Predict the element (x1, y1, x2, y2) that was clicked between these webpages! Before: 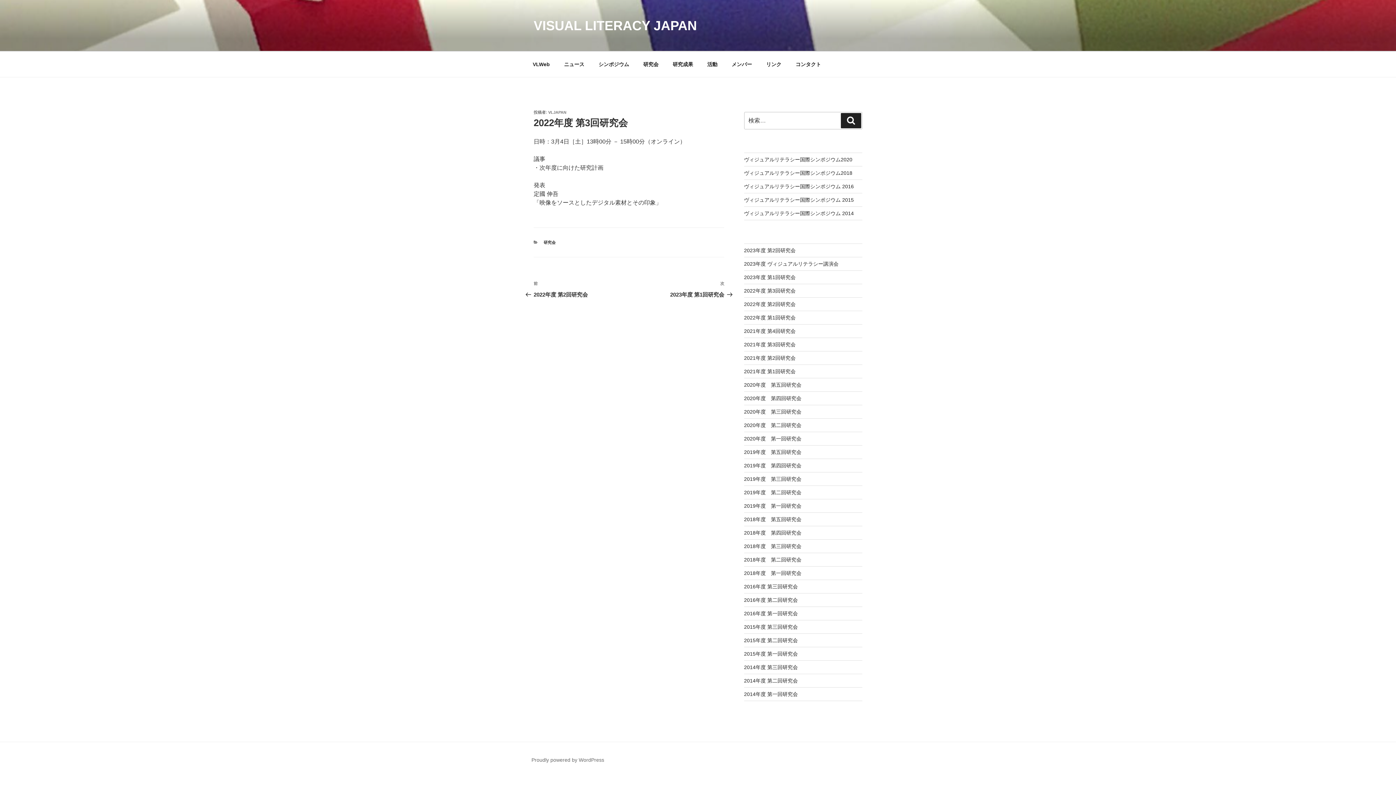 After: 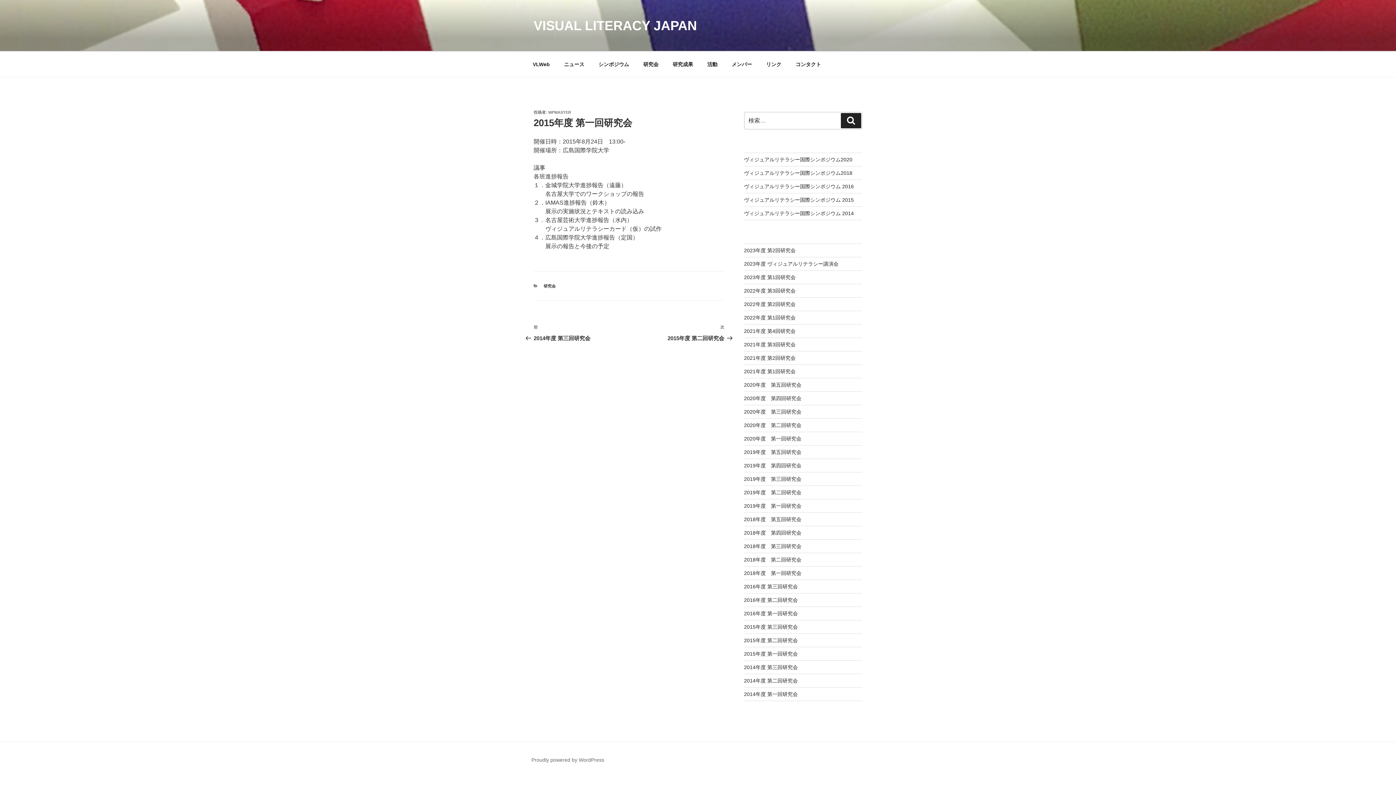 Action: bbox: (744, 651, 798, 657) label: 2015年度 第一回研究会